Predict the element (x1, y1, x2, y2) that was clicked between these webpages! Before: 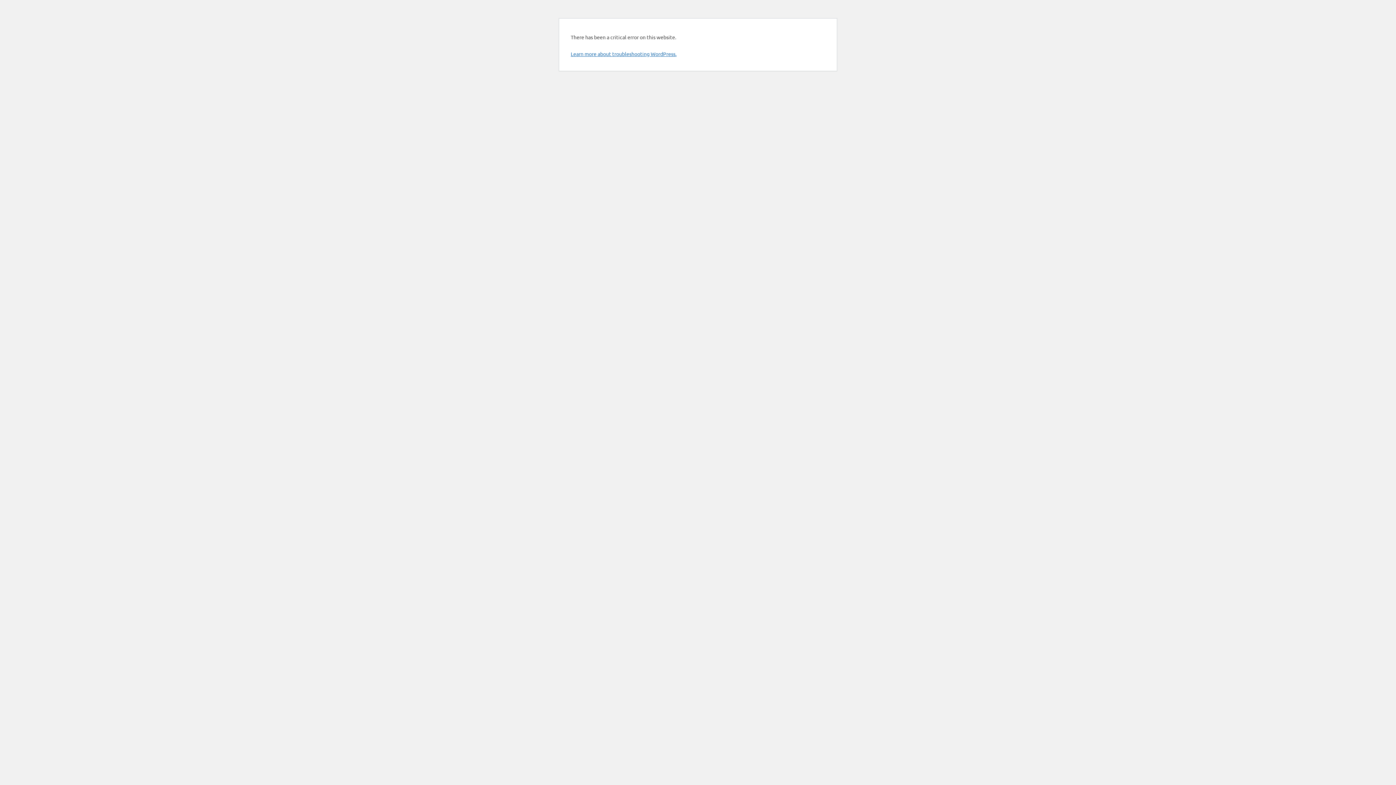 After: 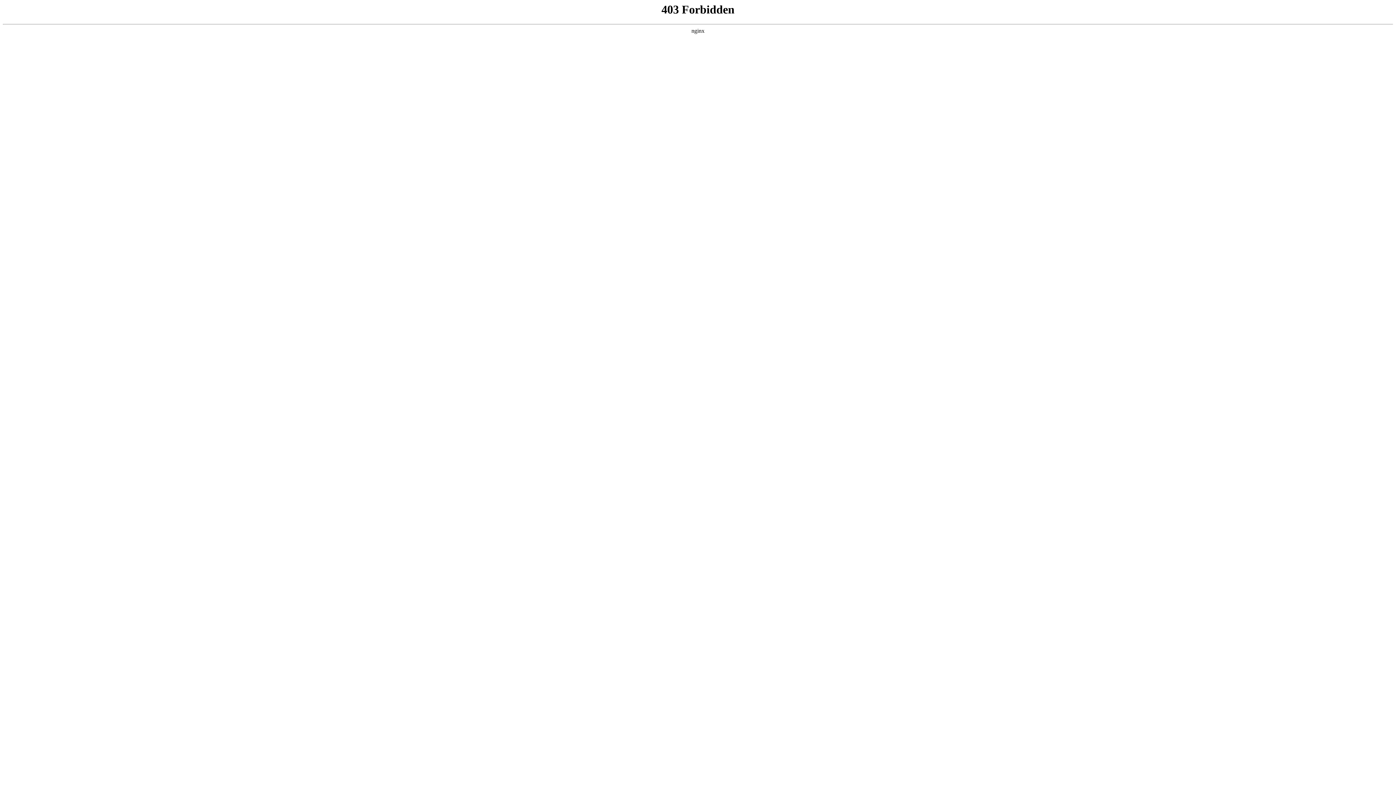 Action: bbox: (570, 50, 676, 57) label: Learn more about troubleshooting WordPress.